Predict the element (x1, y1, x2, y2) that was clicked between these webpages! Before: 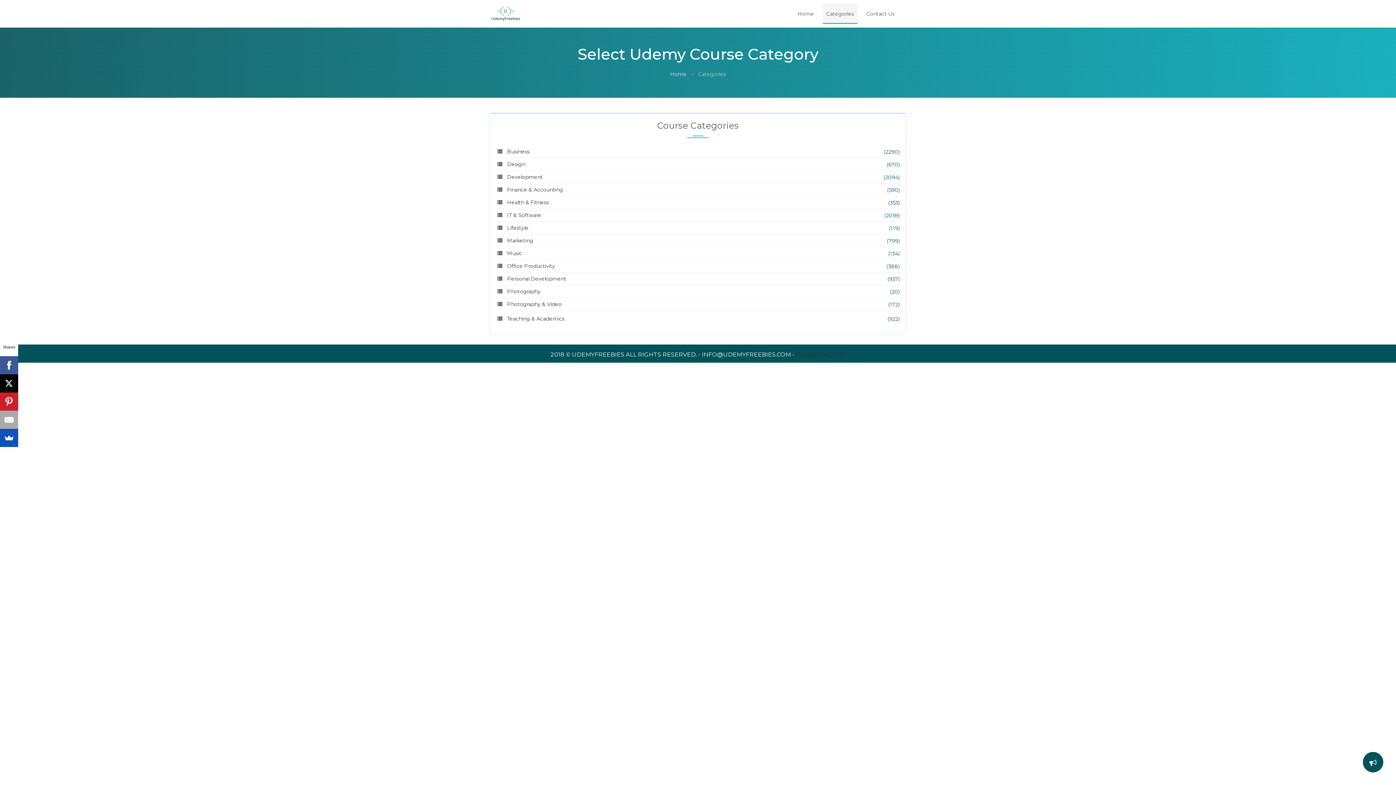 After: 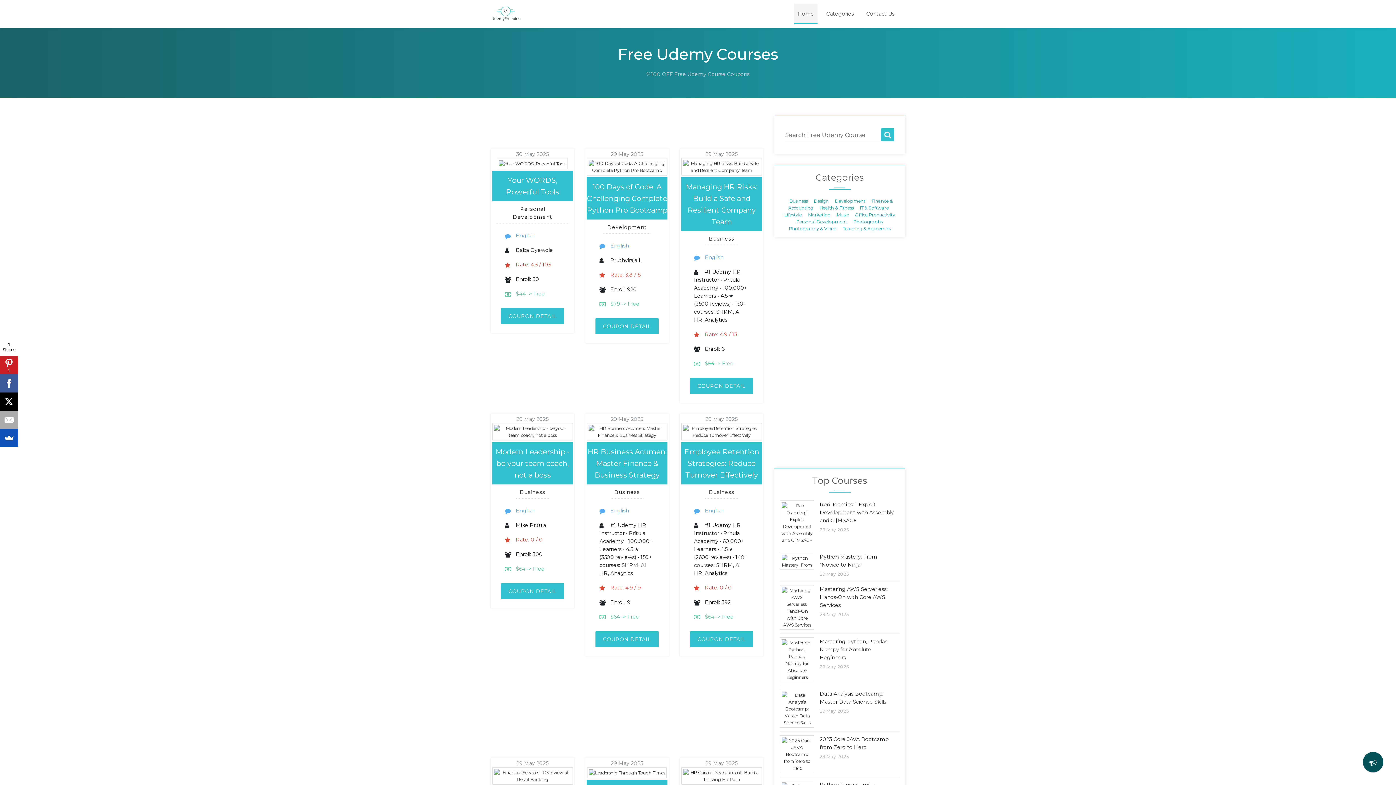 Action: bbox: (490, 6, 520, 21)